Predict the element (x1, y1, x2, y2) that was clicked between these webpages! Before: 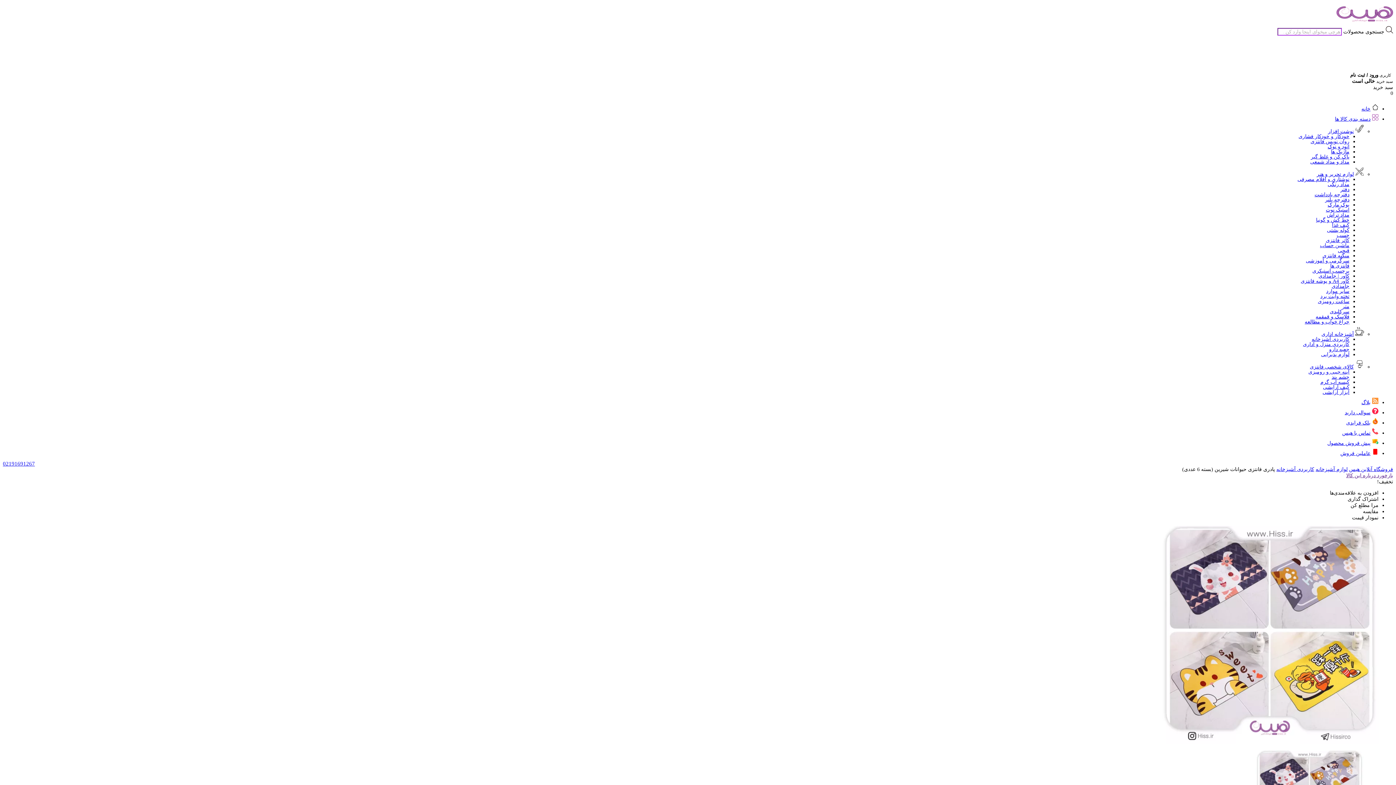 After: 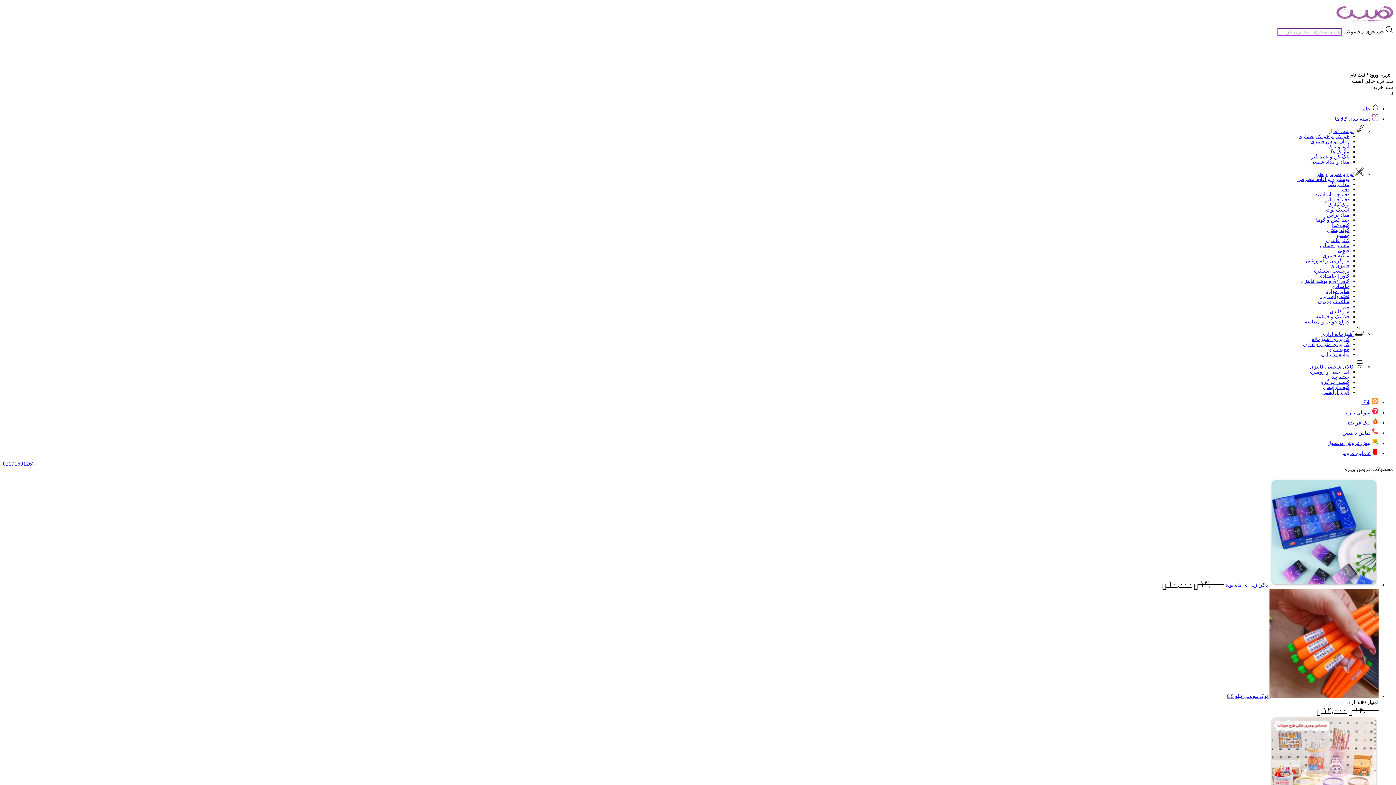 Action: label: کاربردی آشپزخانه bbox: (1276, 466, 1314, 472)